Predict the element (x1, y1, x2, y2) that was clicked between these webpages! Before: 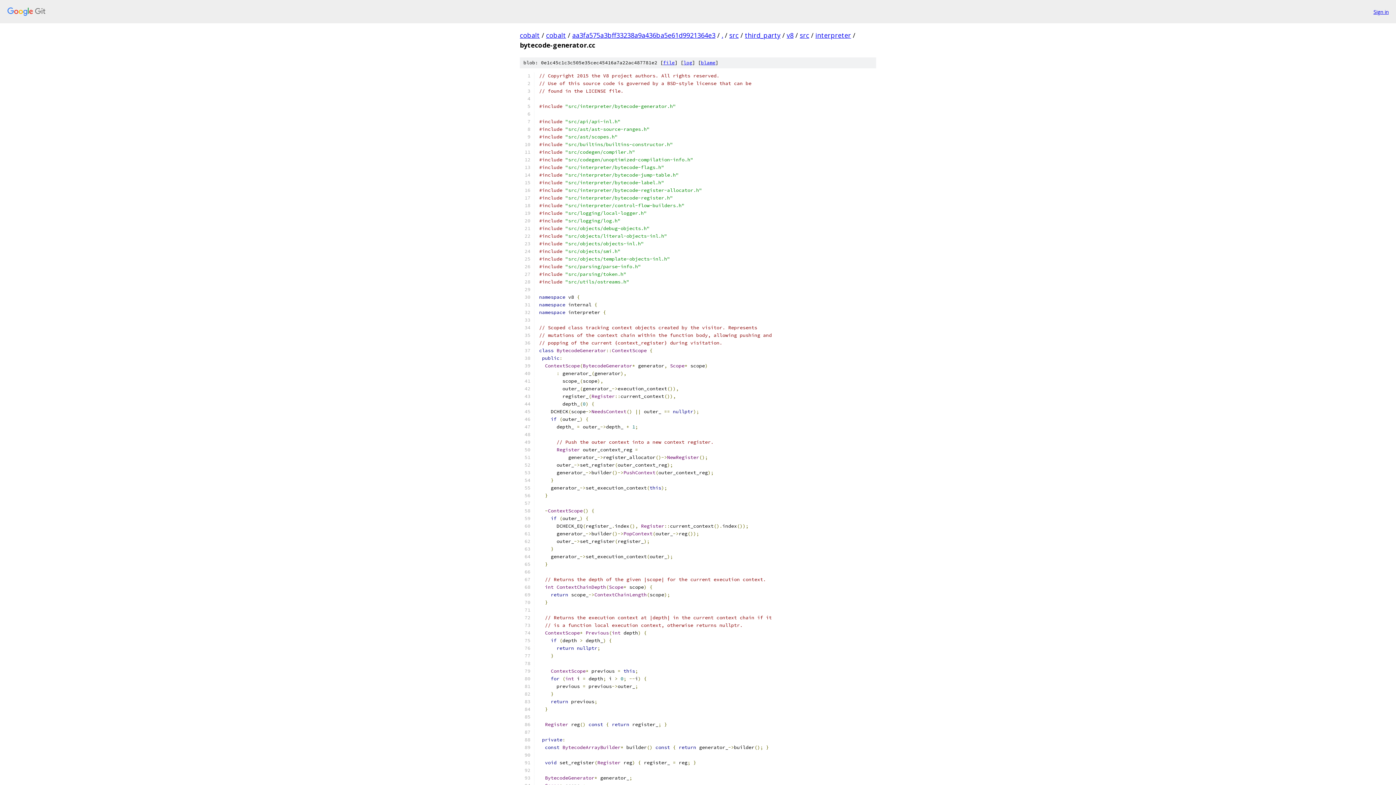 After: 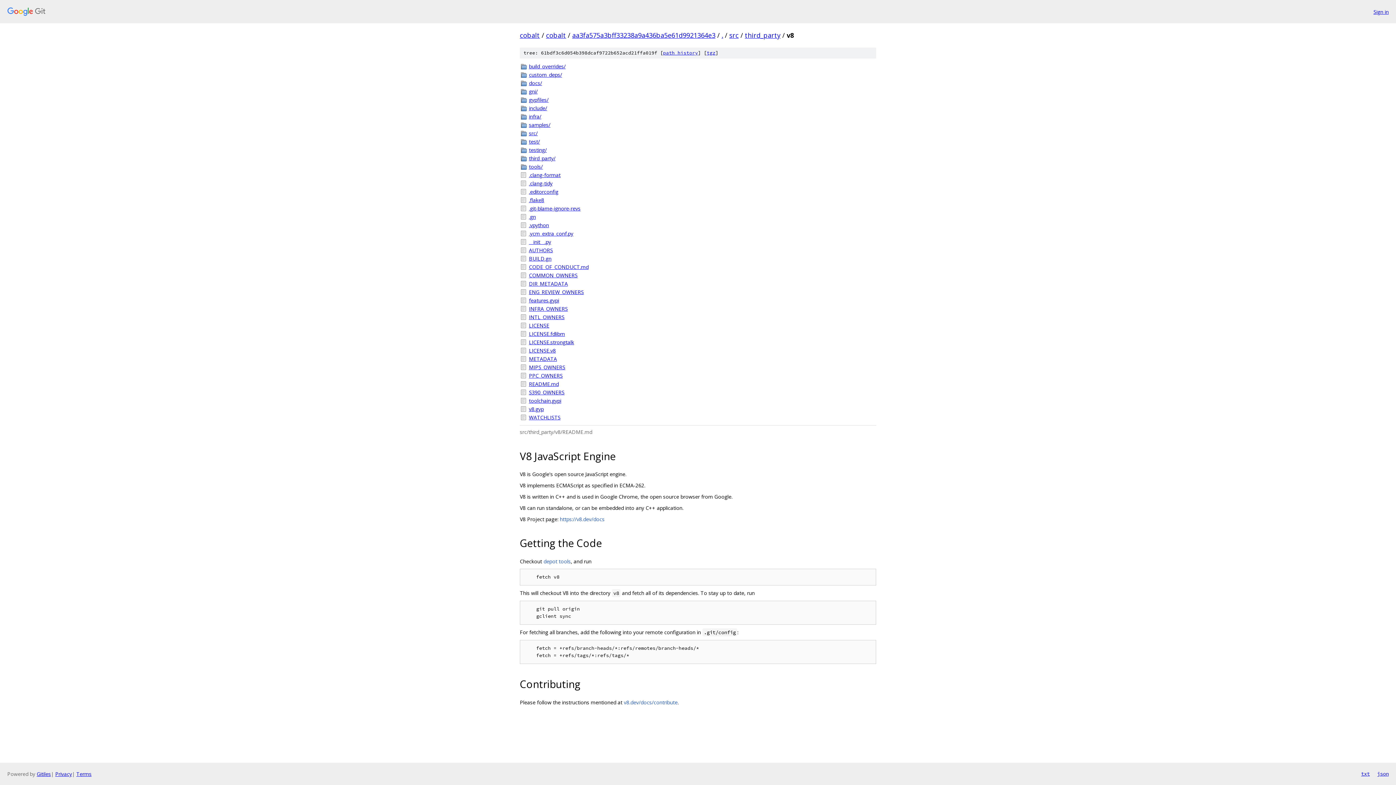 Action: label: v8 bbox: (786, 30, 793, 39)